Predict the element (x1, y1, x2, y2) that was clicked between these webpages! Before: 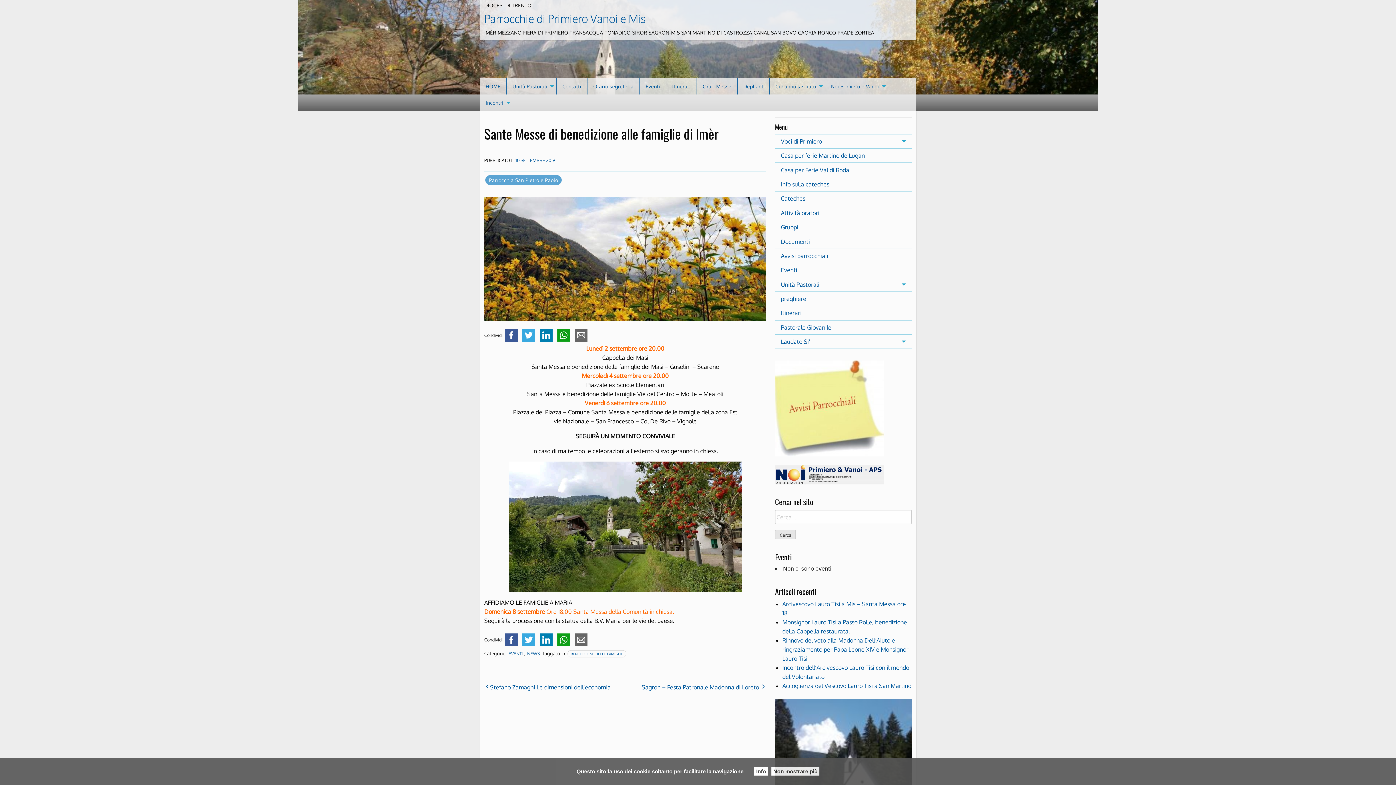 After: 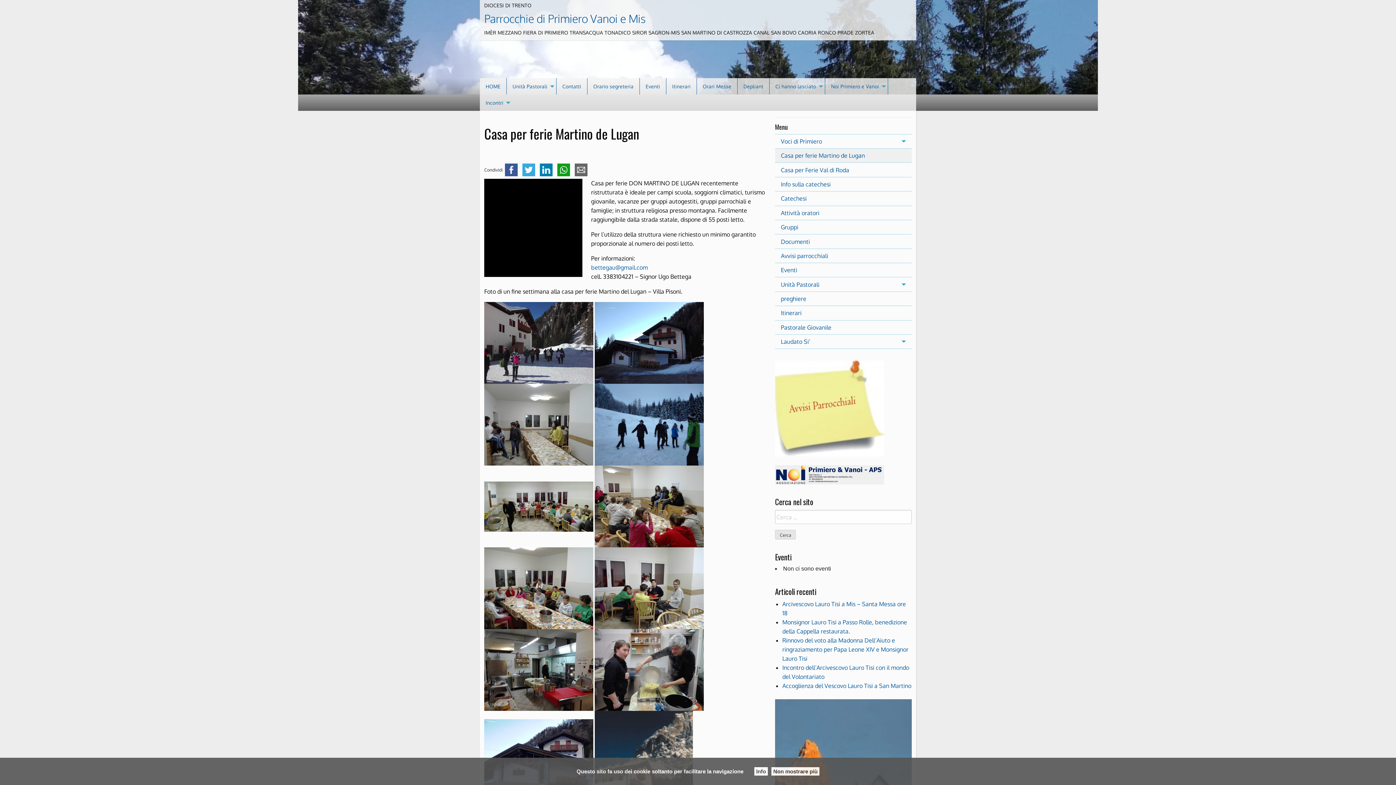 Action: bbox: (775, 148, 911, 162) label: Casa per ferie Martino de Lugan